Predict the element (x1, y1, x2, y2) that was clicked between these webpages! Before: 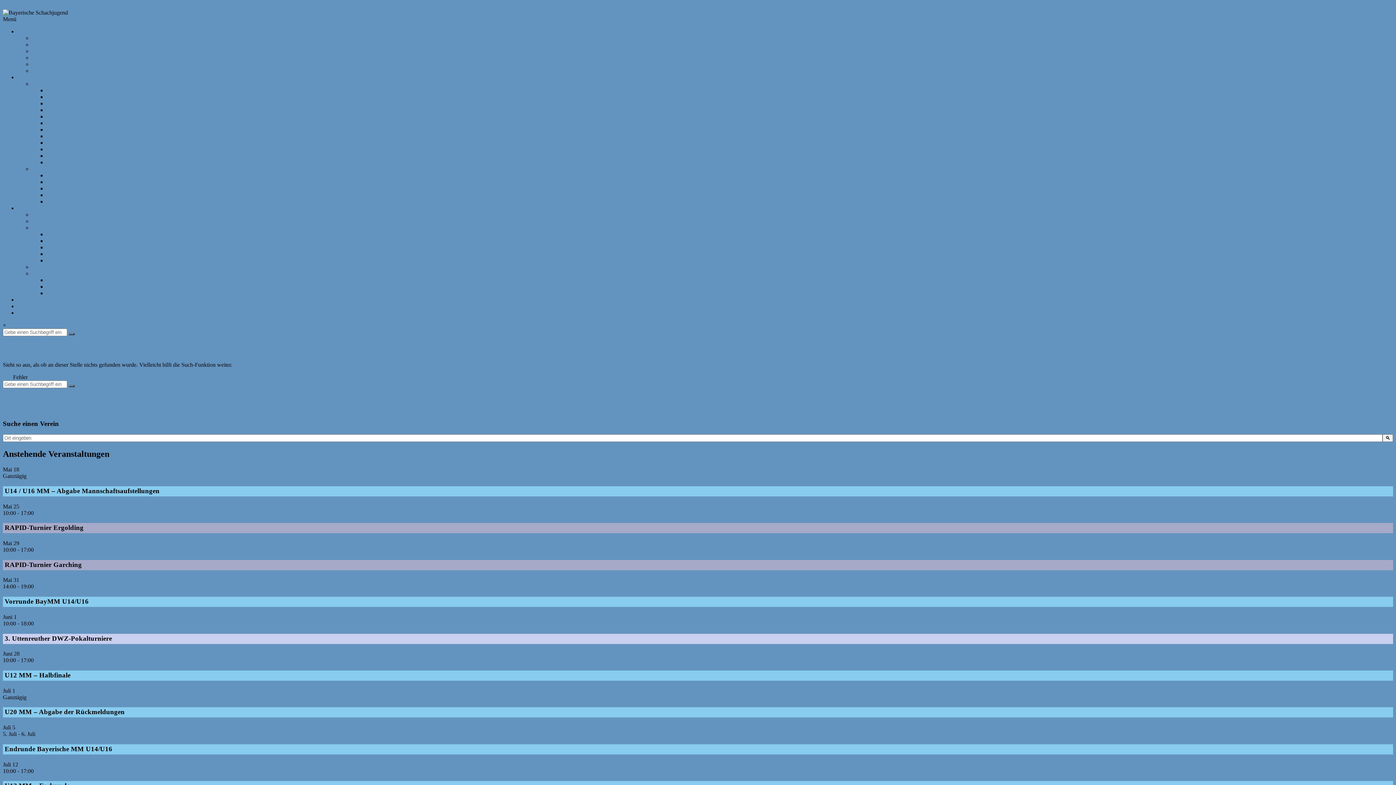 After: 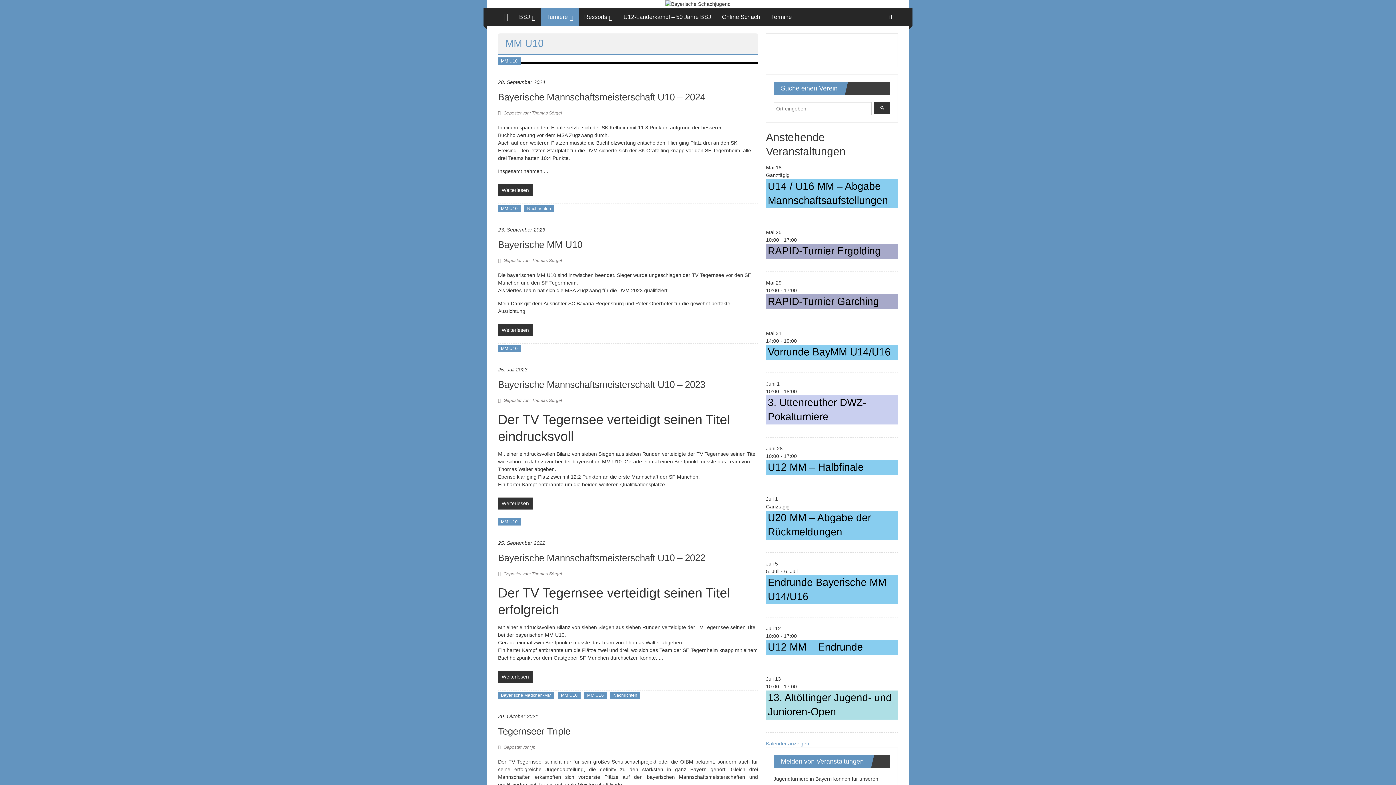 Action: bbox: (46, 113, 68, 119) label: MM U10